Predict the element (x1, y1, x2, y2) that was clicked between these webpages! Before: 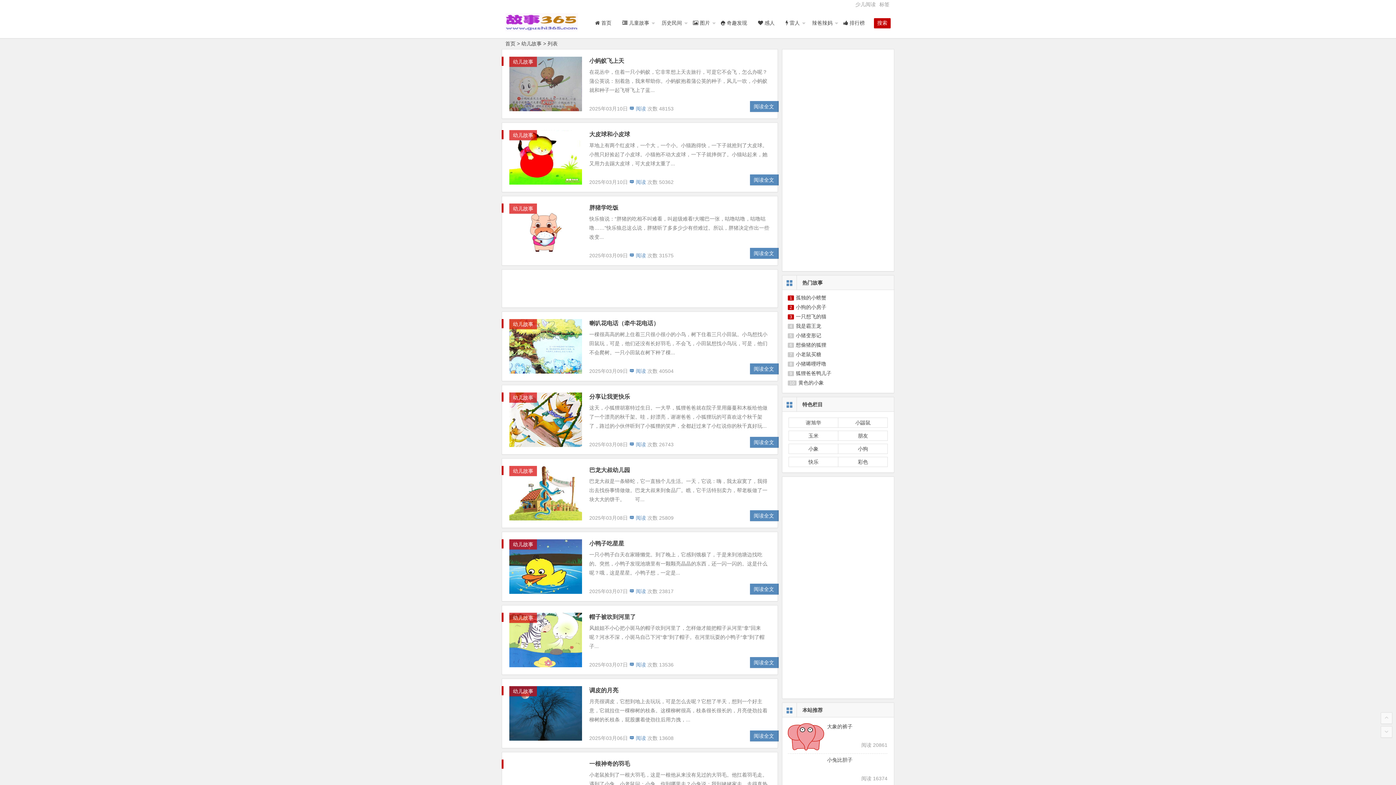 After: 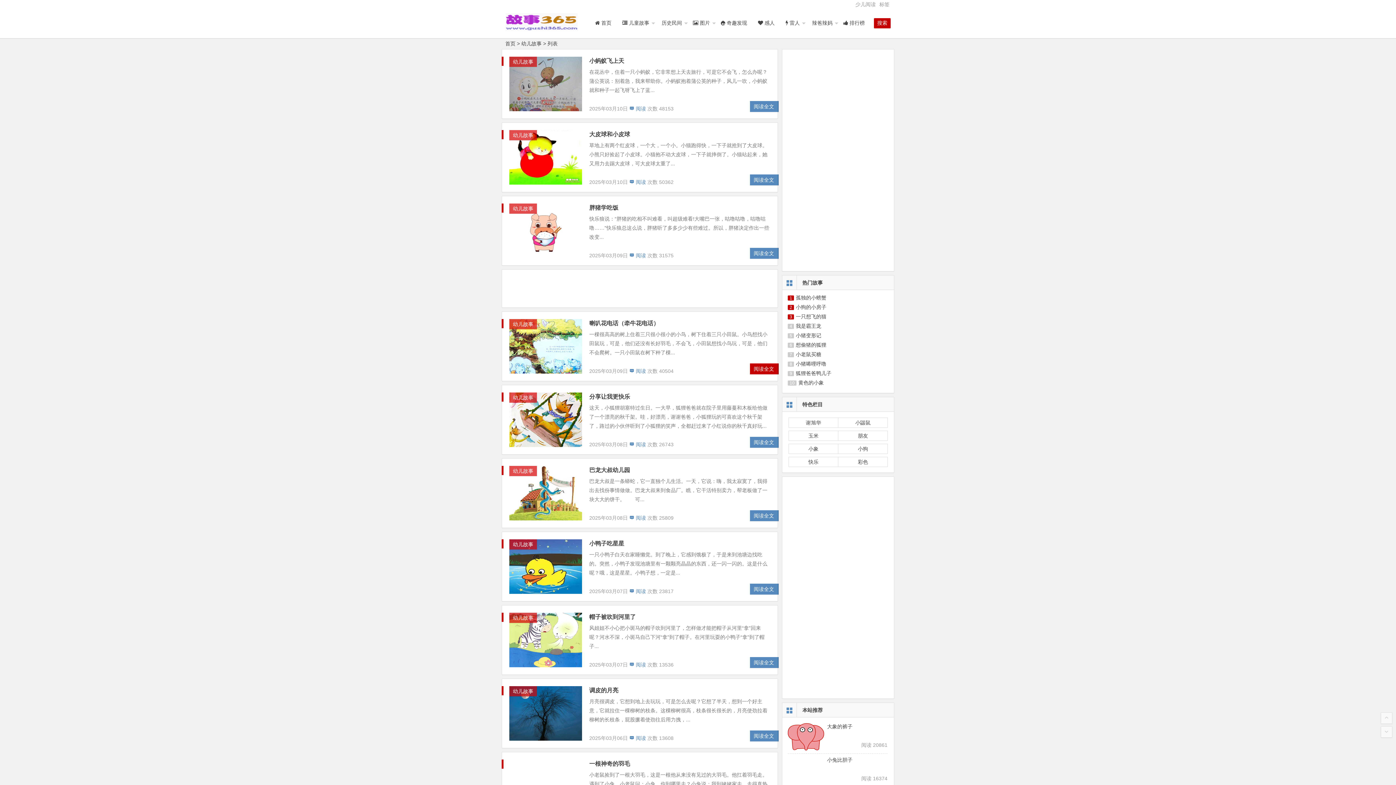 Action: label: 阅读全文 bbox: (750, 363, 779, 374)